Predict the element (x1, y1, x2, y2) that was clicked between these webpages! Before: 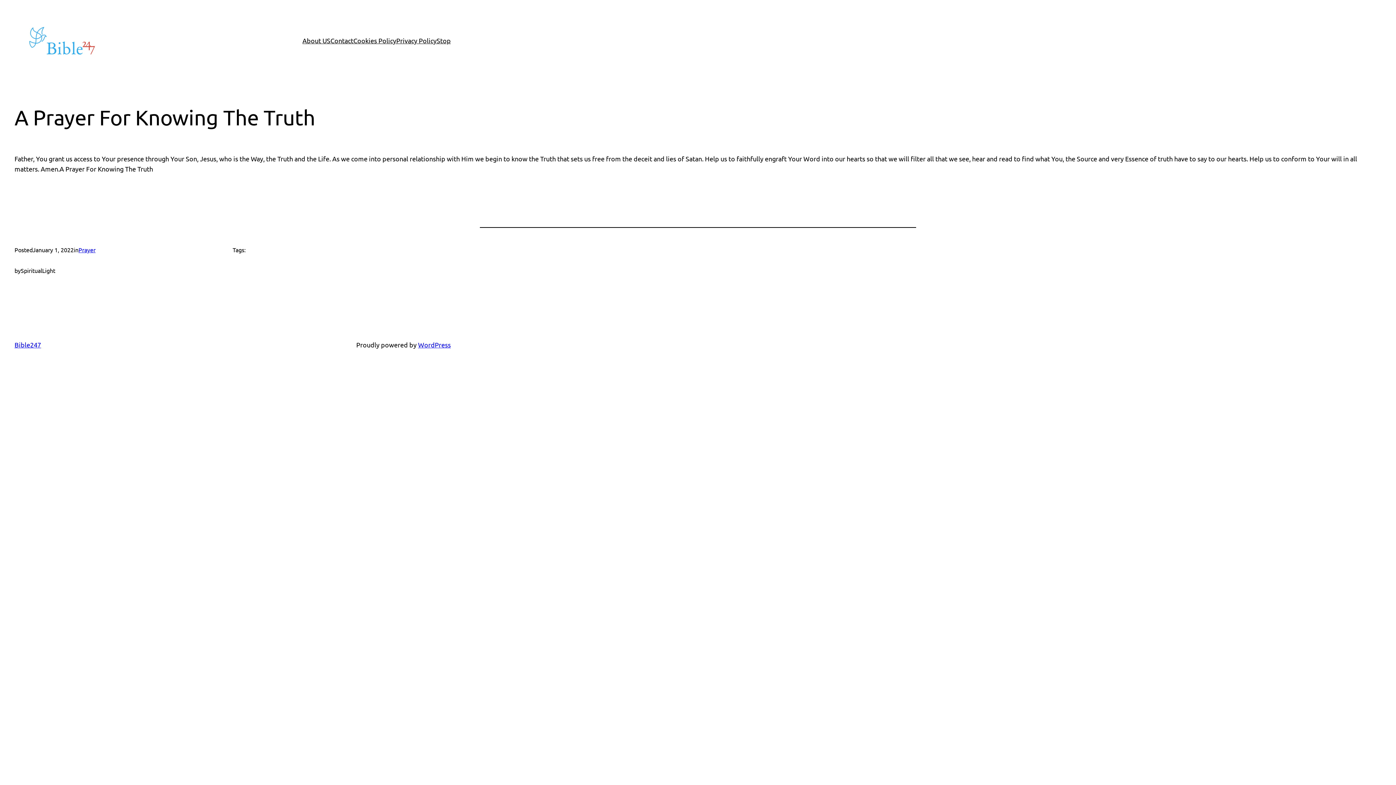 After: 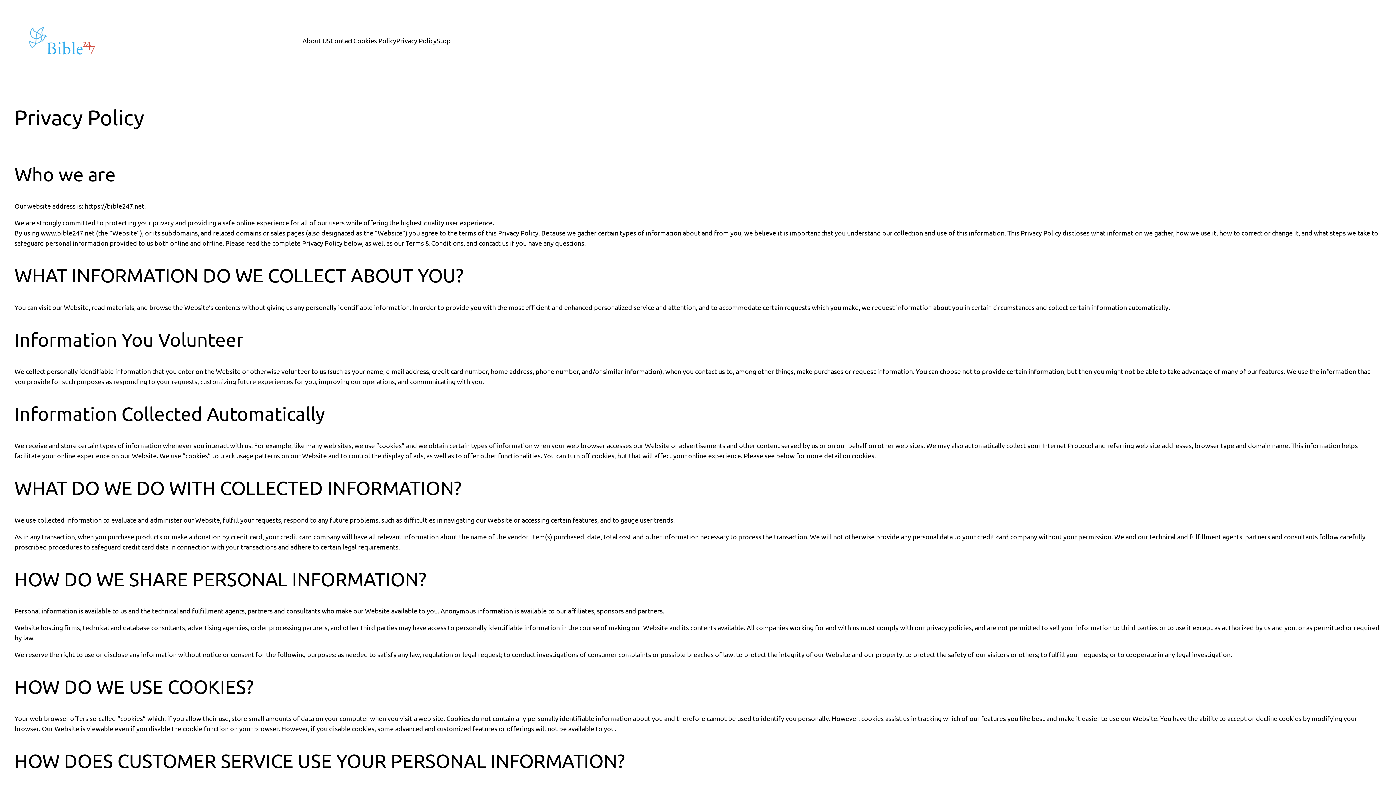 Action: bbox: (396, 35, 436, 45) label: Privacy Policy